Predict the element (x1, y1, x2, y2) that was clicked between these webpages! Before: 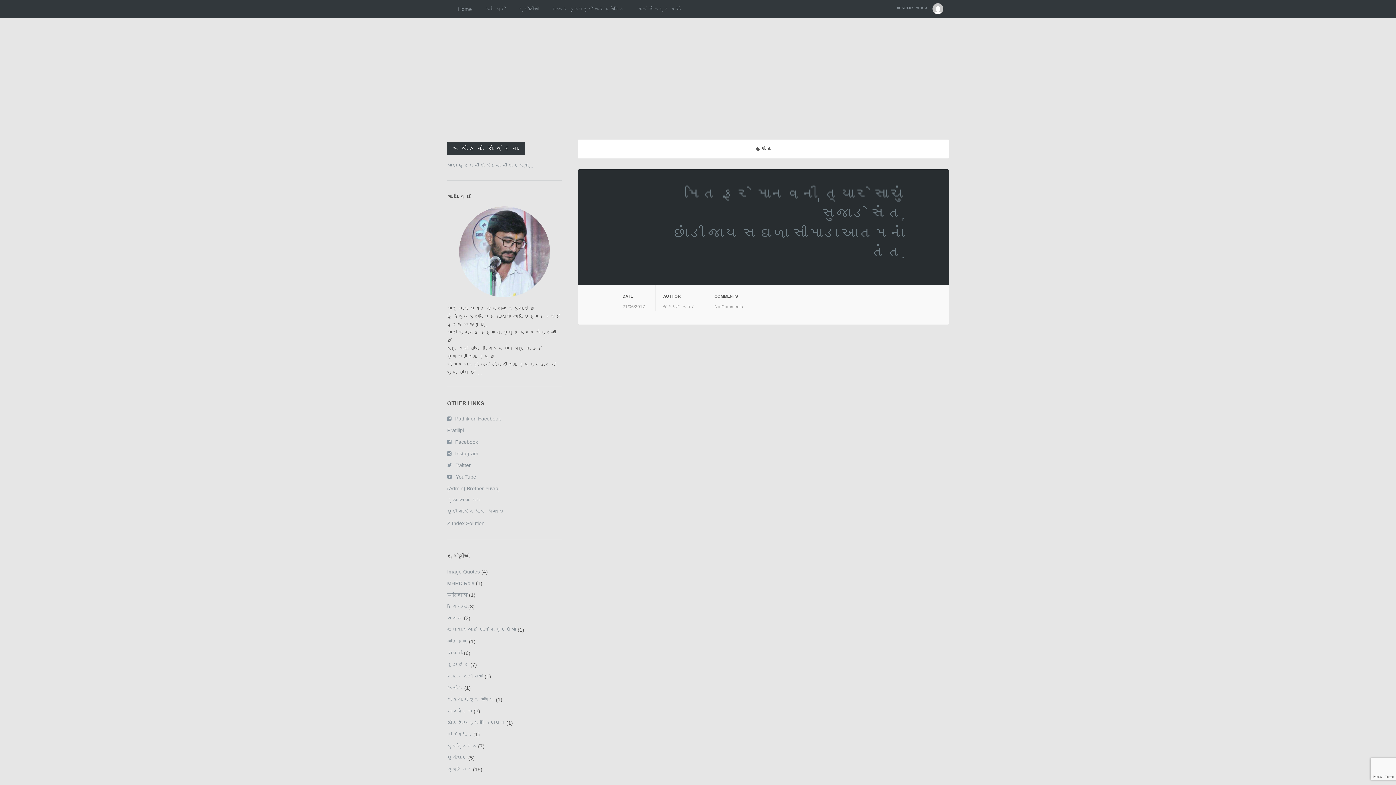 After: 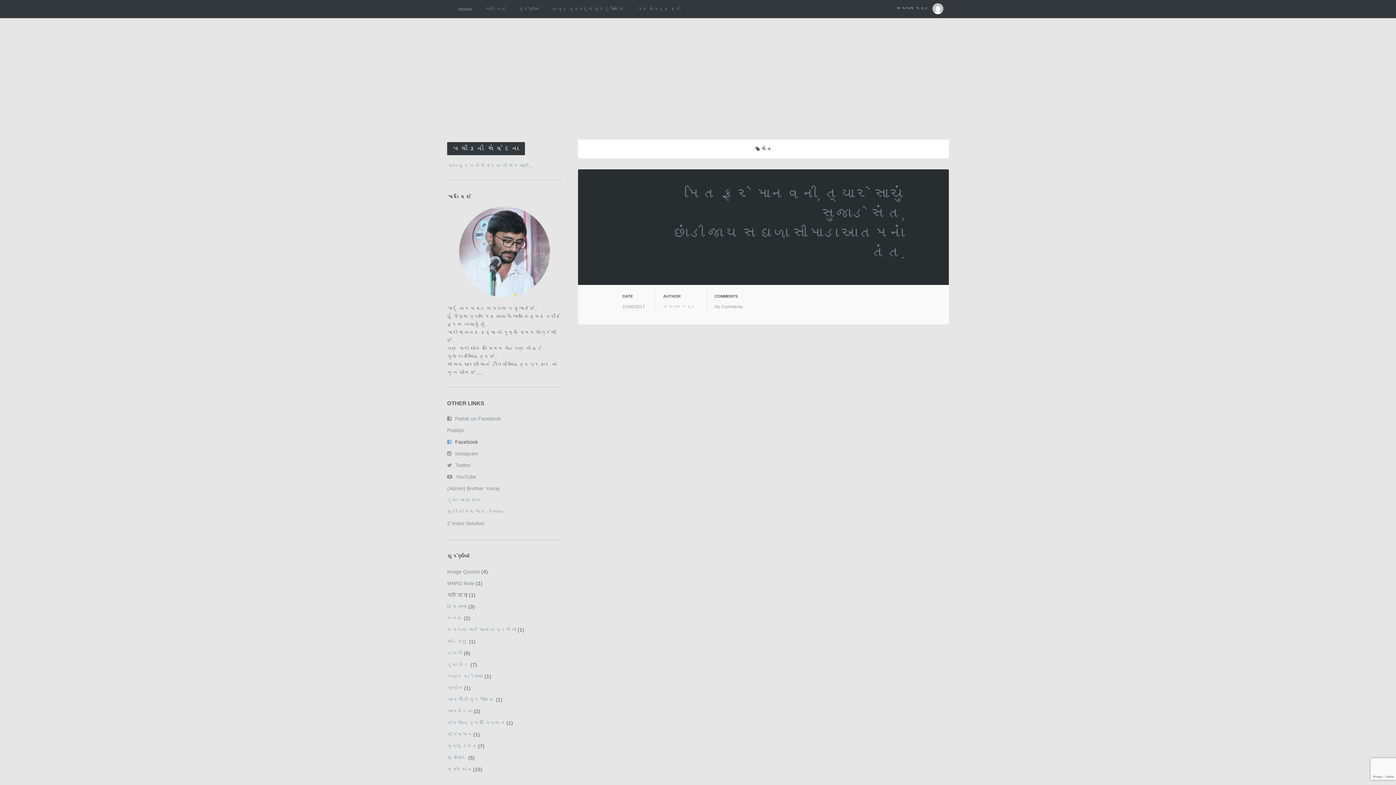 Action: label: Facebook bbox: (447, 439, 478, 445)